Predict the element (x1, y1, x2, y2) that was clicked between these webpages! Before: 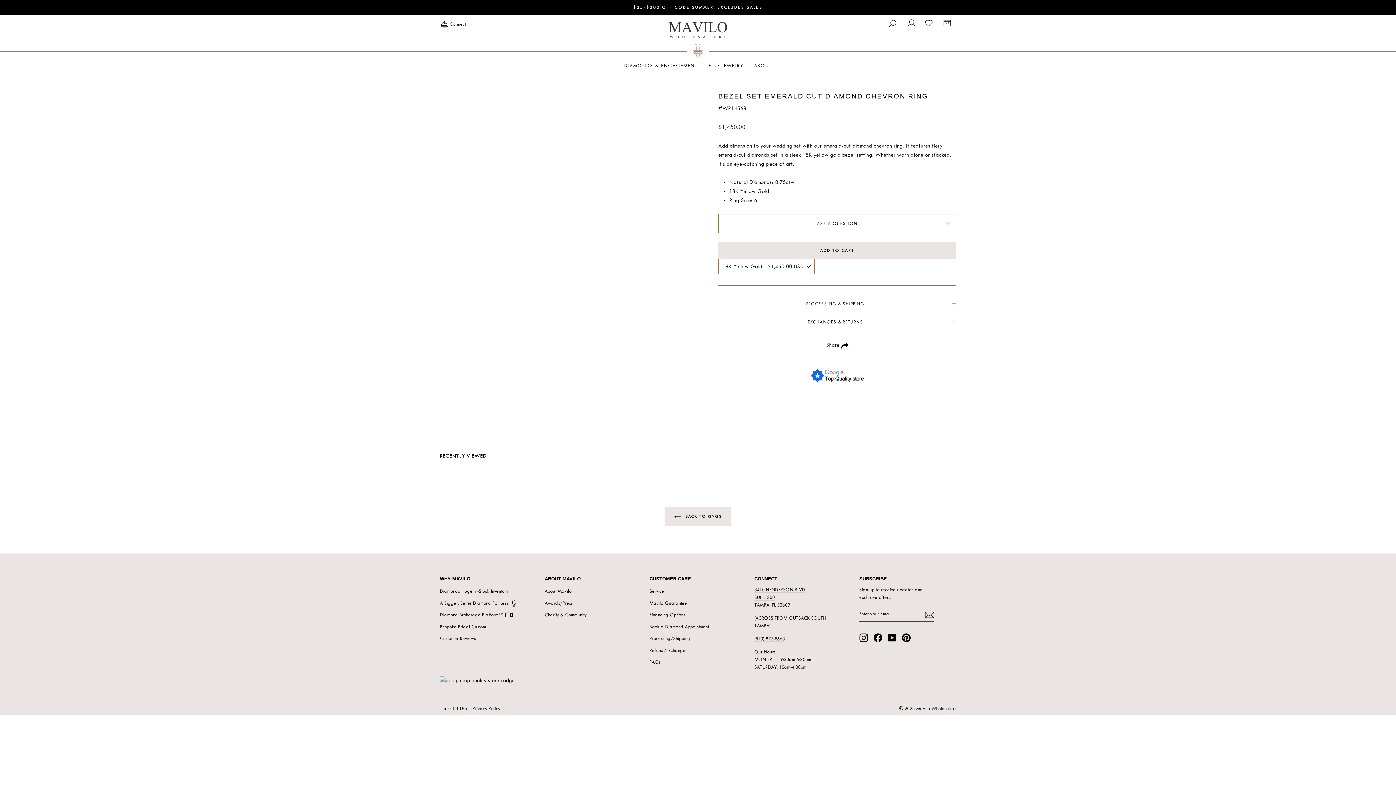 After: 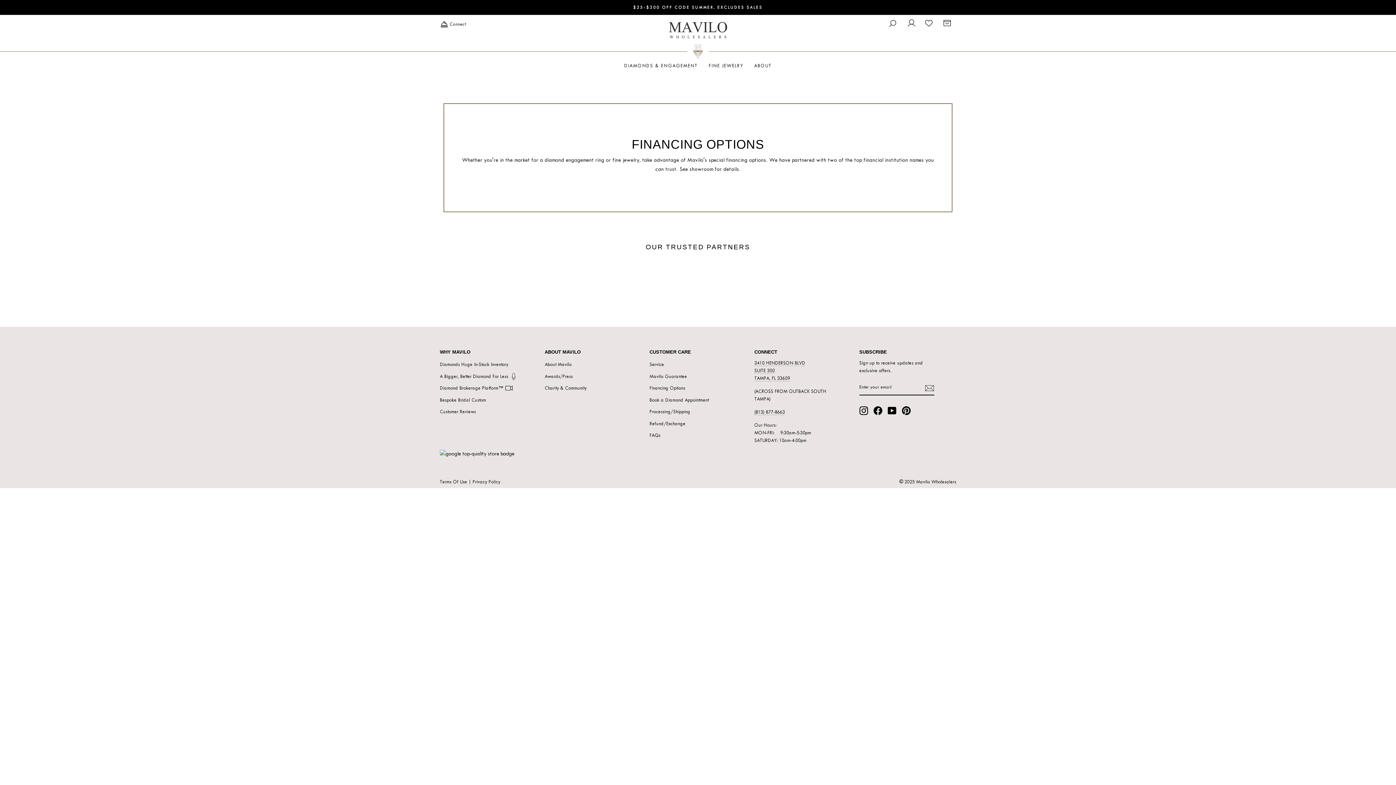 Action: label: Financing Options bbox: (649, 609, 685, 620)